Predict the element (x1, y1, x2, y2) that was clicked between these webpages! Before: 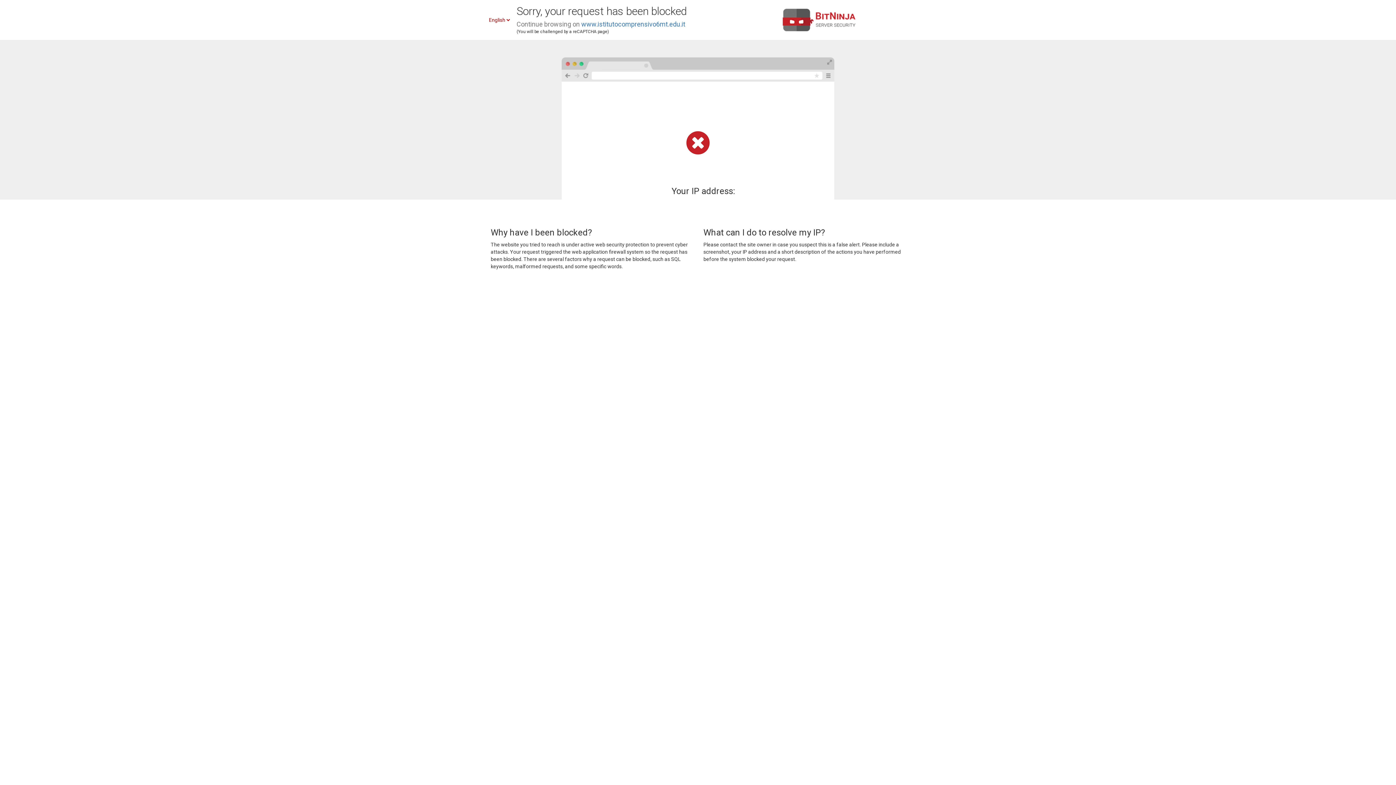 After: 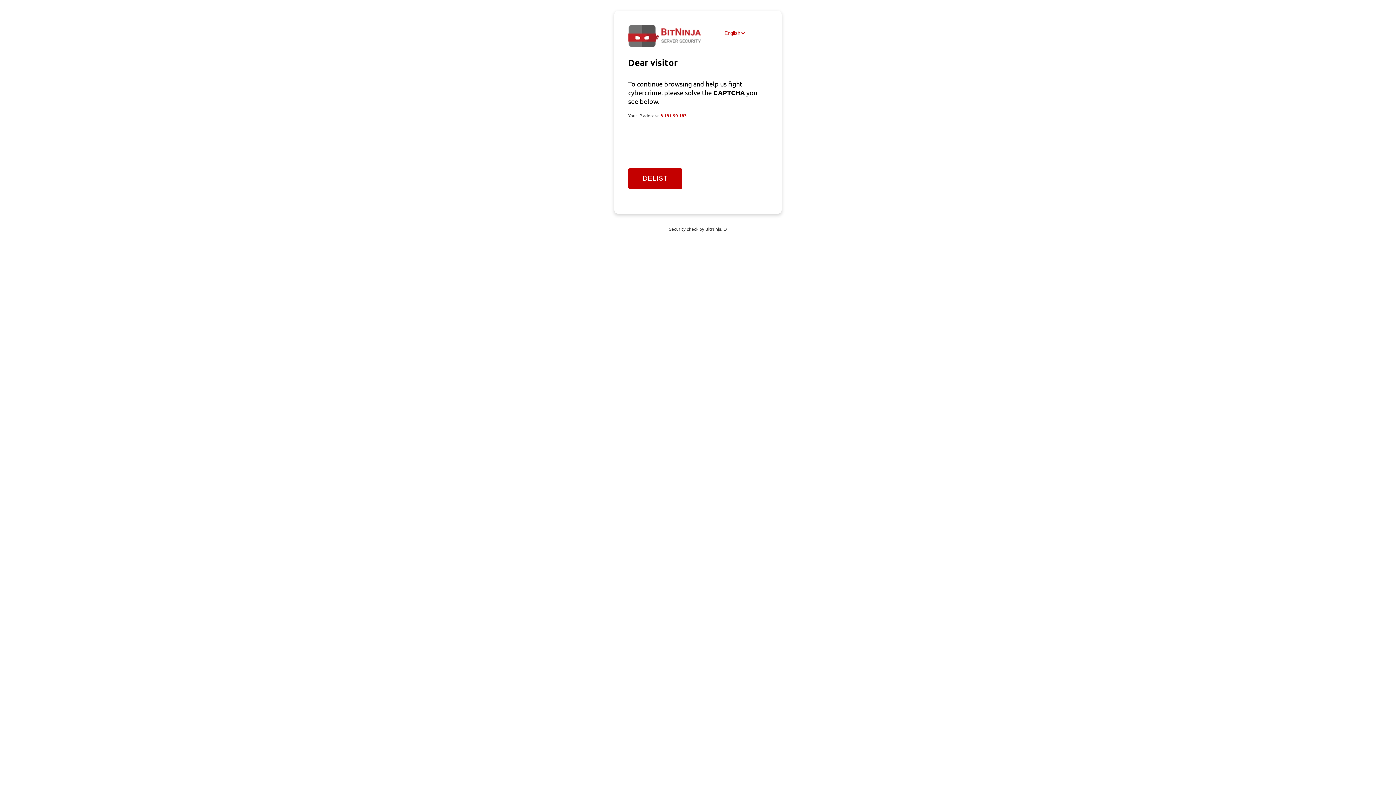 Action: label: www.istitutocomprensivo6mt.edu.it bbox: (581, 20, 685, 28)